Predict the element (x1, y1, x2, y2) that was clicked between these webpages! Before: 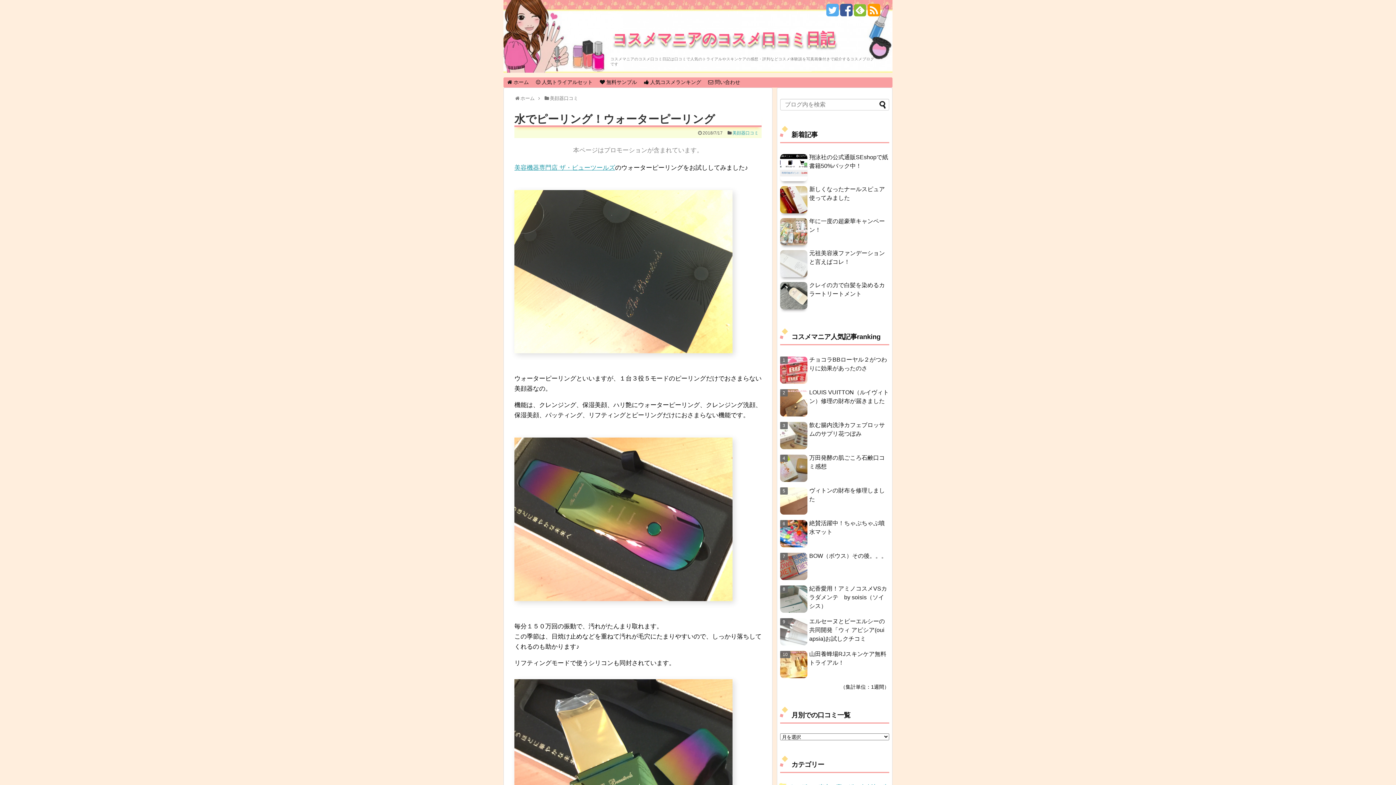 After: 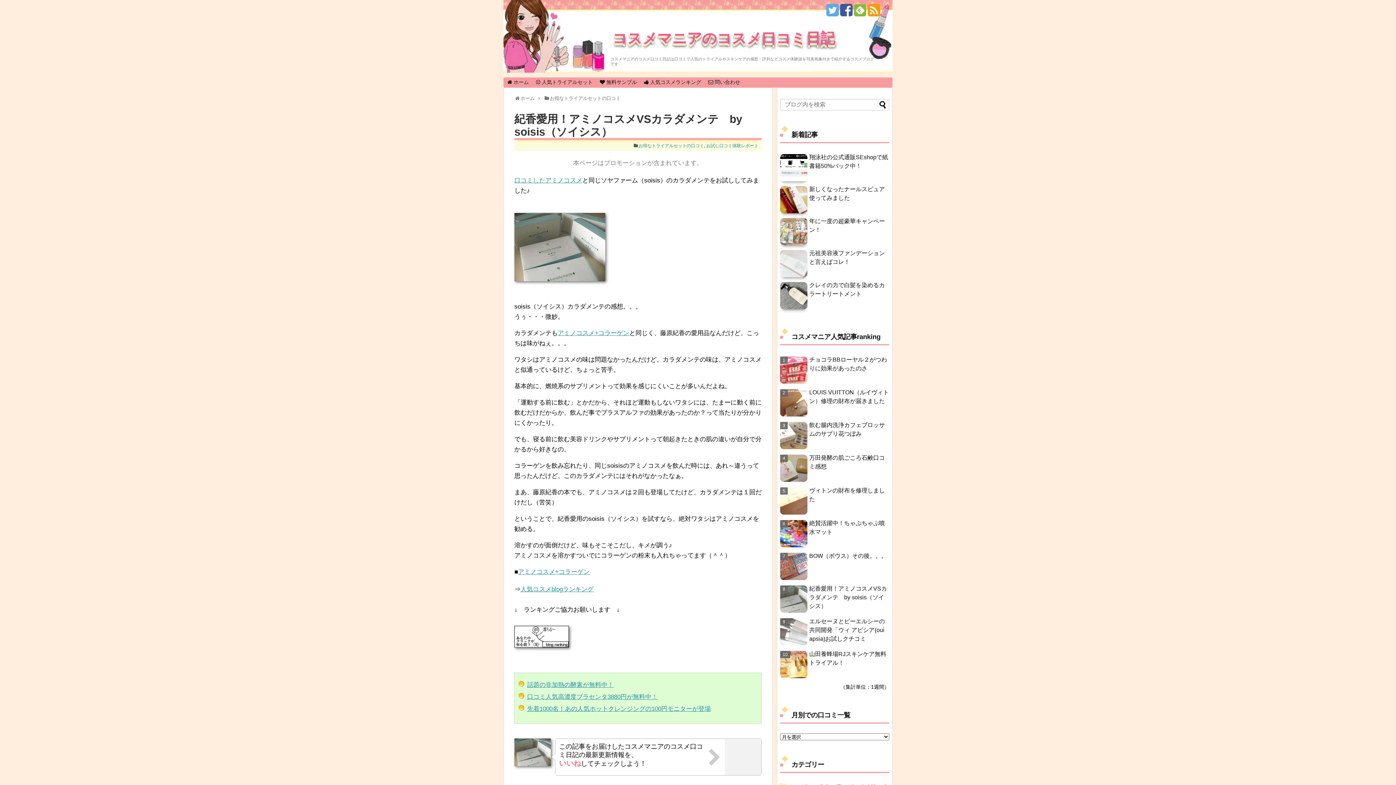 Action: label: 紀香愛用！アミノコスメVSカラダメンテ　by soisis（ソイシス） bbox: (809, 585, 887, 609)